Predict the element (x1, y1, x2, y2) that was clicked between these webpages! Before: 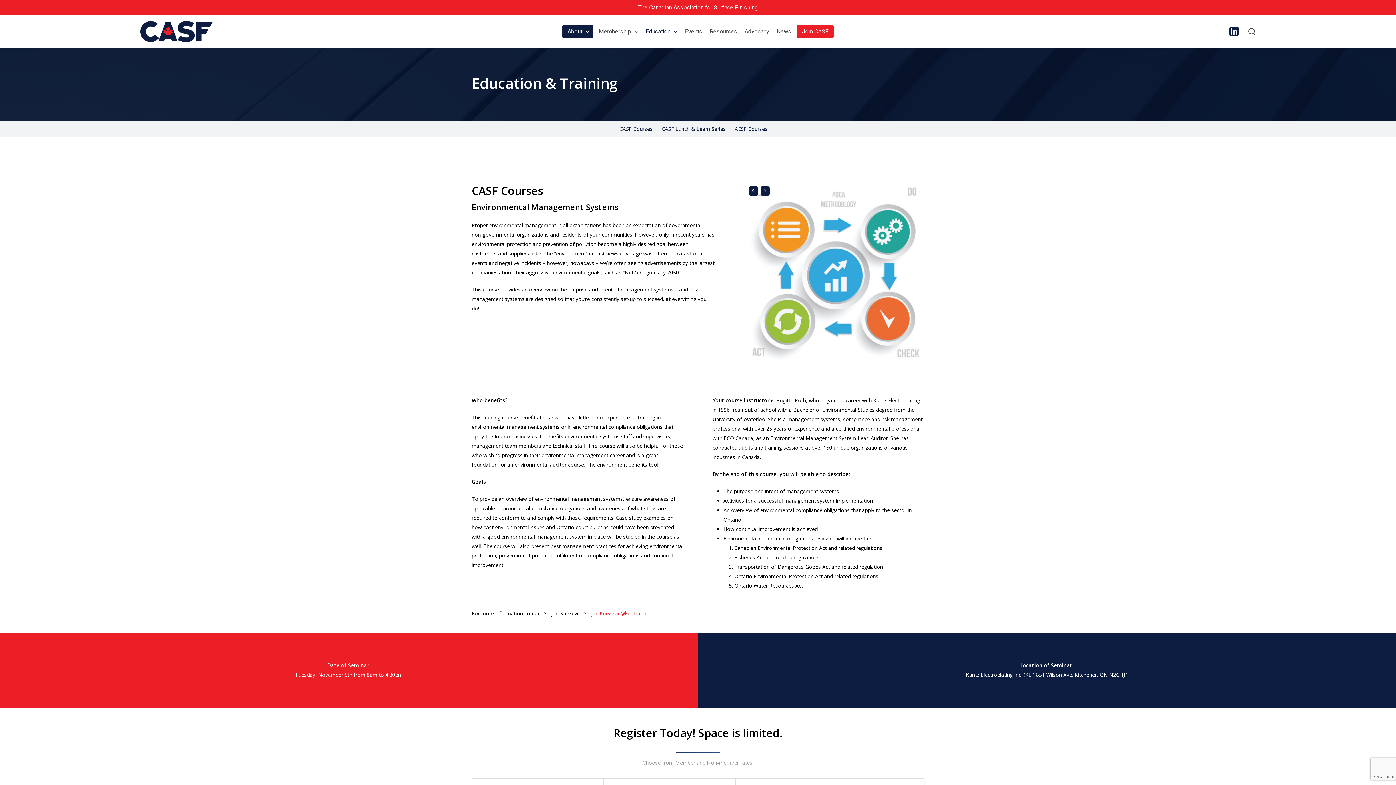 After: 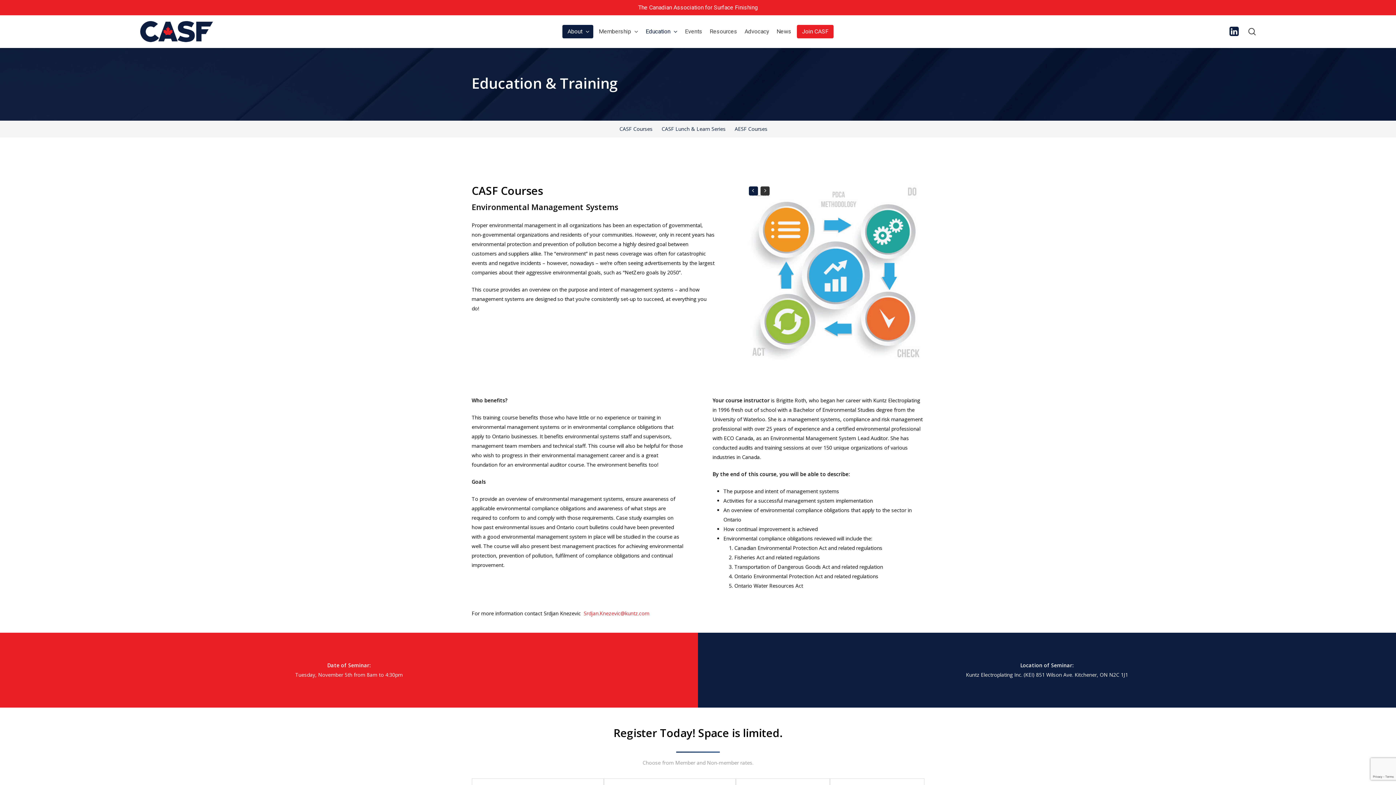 Action: bbox: (760, 186, 769, 195)